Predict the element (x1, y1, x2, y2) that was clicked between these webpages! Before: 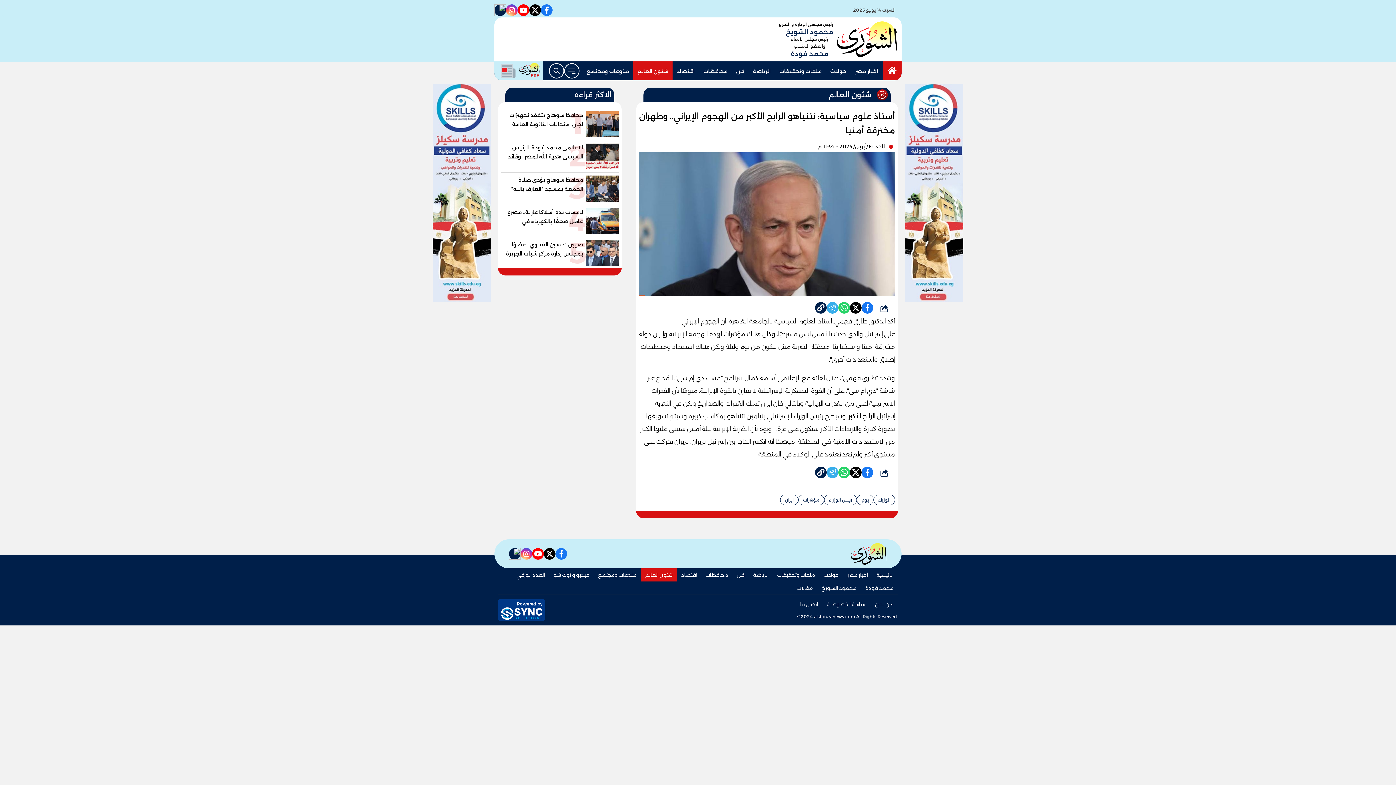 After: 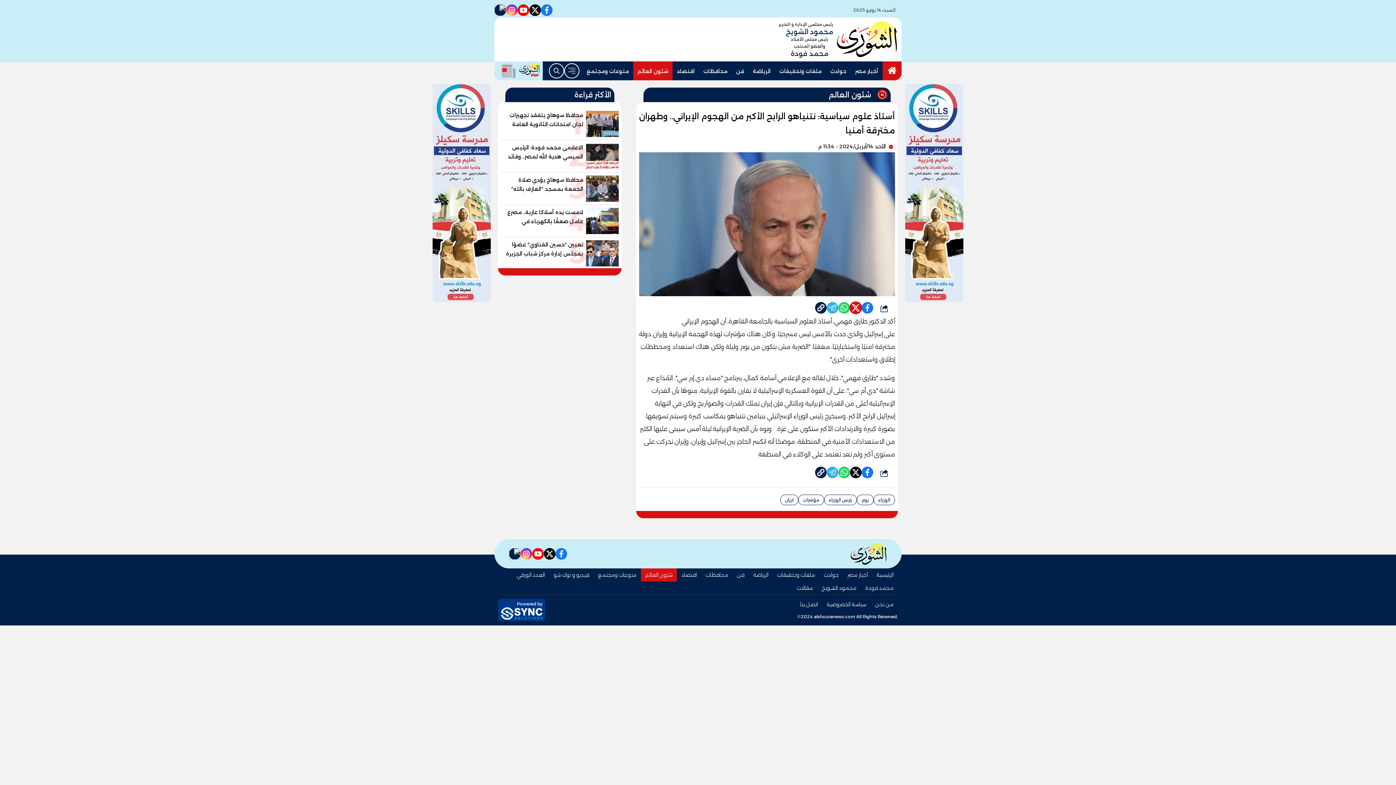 Action: bbox: (850, 302, 861, 313)